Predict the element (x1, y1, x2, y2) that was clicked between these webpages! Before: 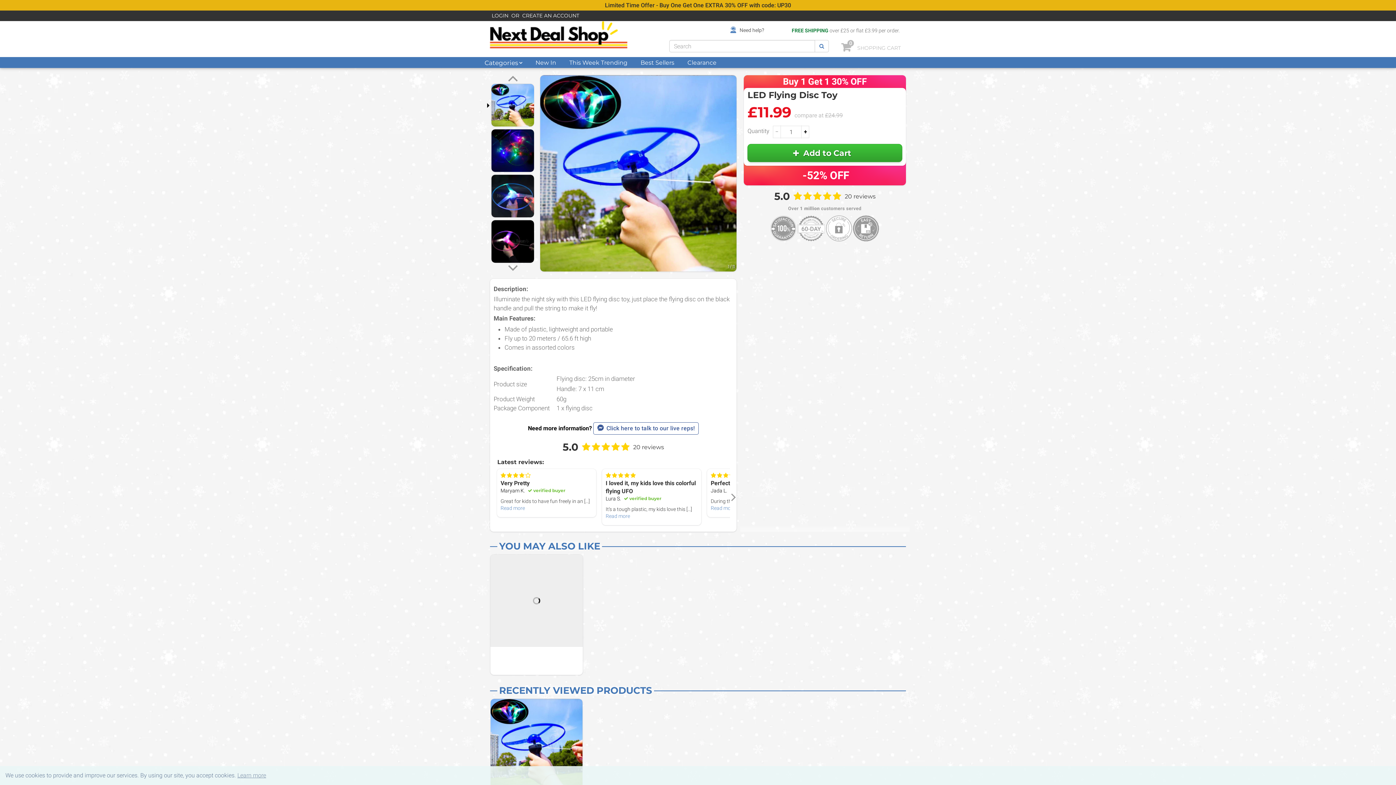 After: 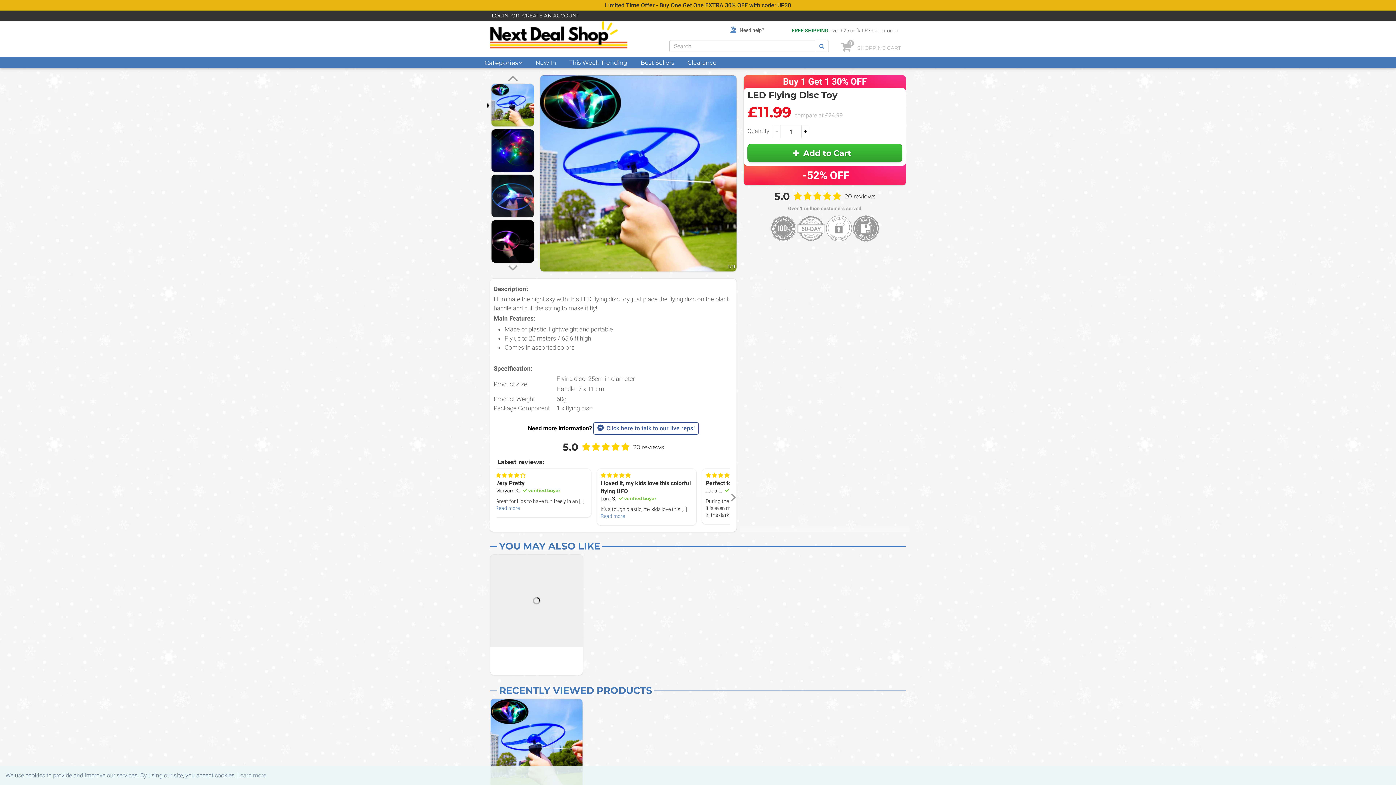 Action: bbox: (710, 505, 735, 512) label: Read more